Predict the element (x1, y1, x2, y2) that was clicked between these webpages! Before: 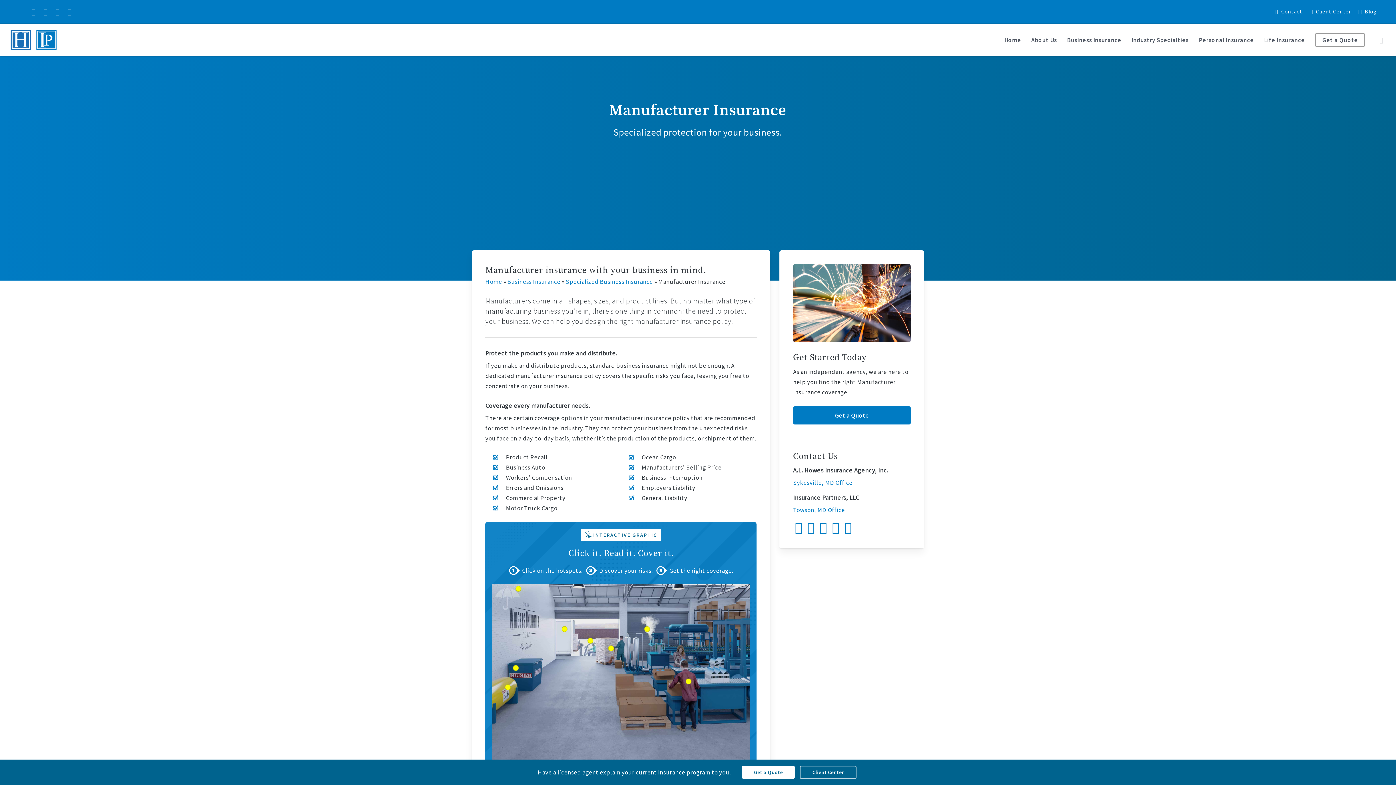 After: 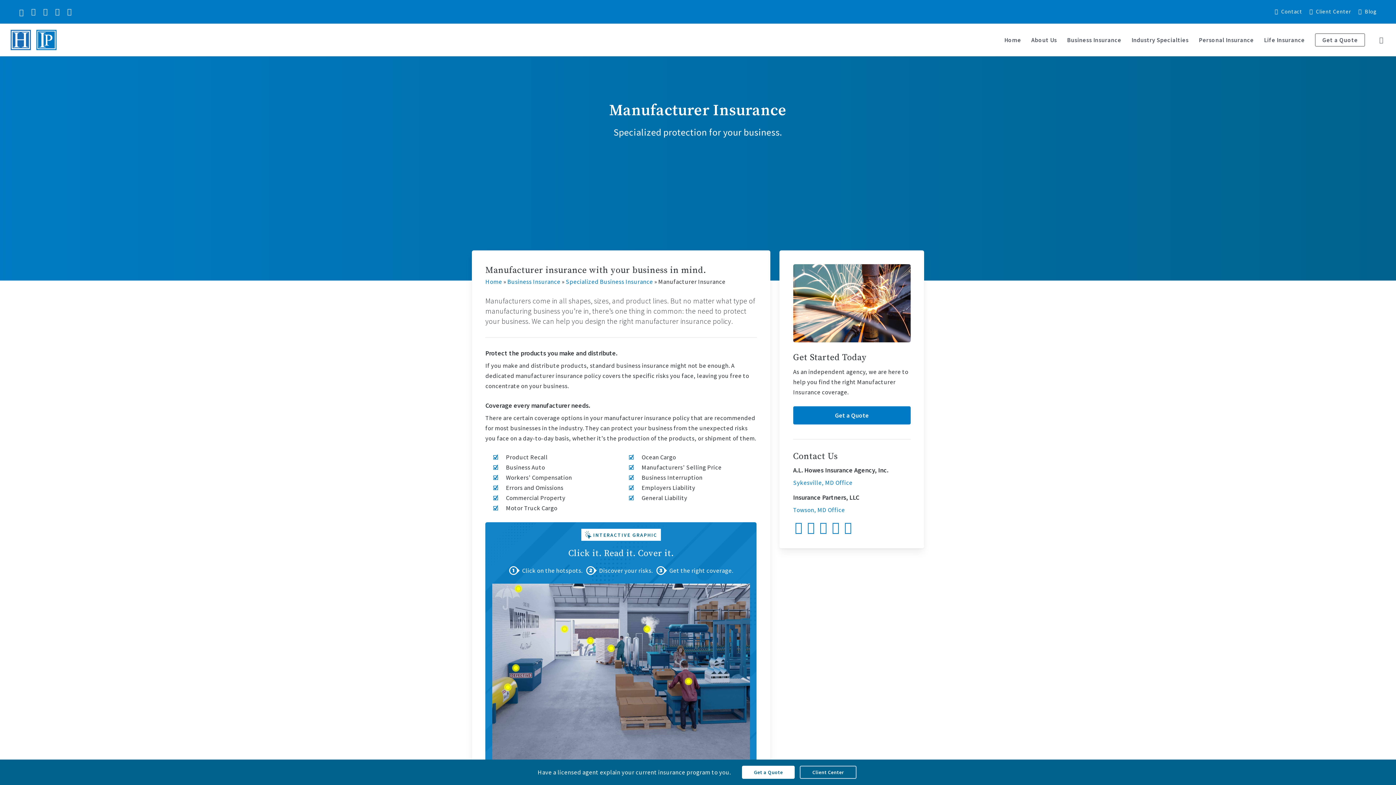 Action: bbox: (39, 5, 51, 17) label: Visit A.L. Howes Insurance Agency and Insurance Partners LLC on Linkedin (opens in a new tab)